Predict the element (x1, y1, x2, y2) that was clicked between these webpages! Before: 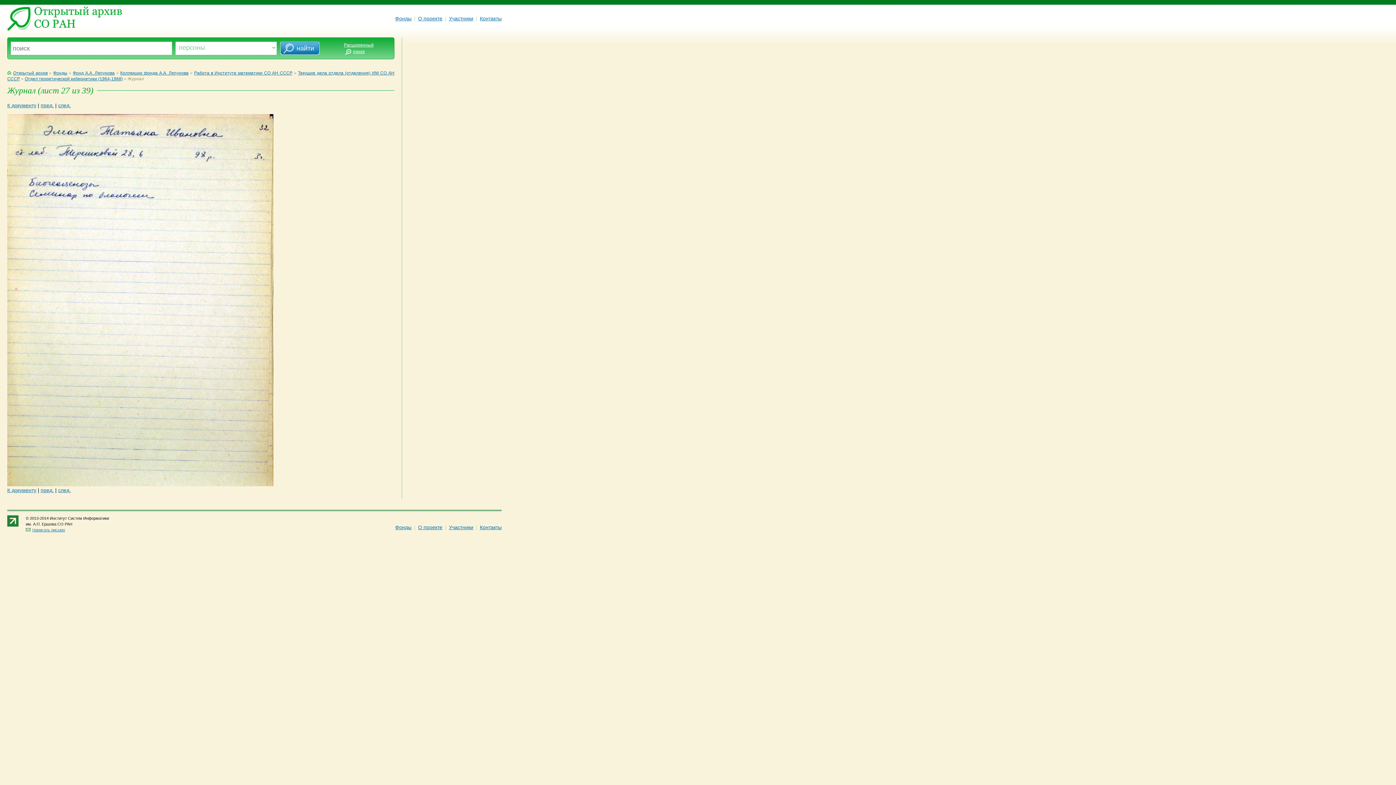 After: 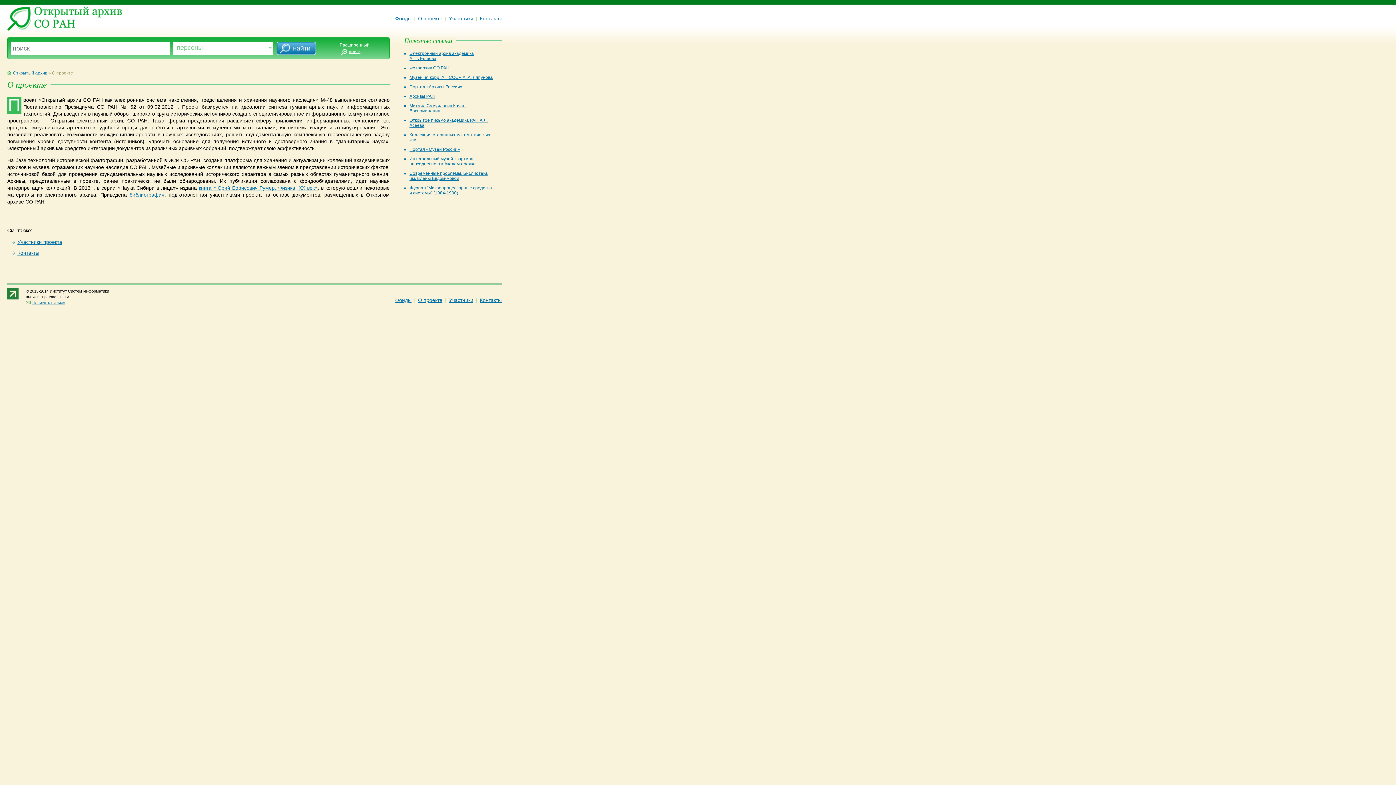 Action: label: О проекте bbox: (418, 11, 442, 25)